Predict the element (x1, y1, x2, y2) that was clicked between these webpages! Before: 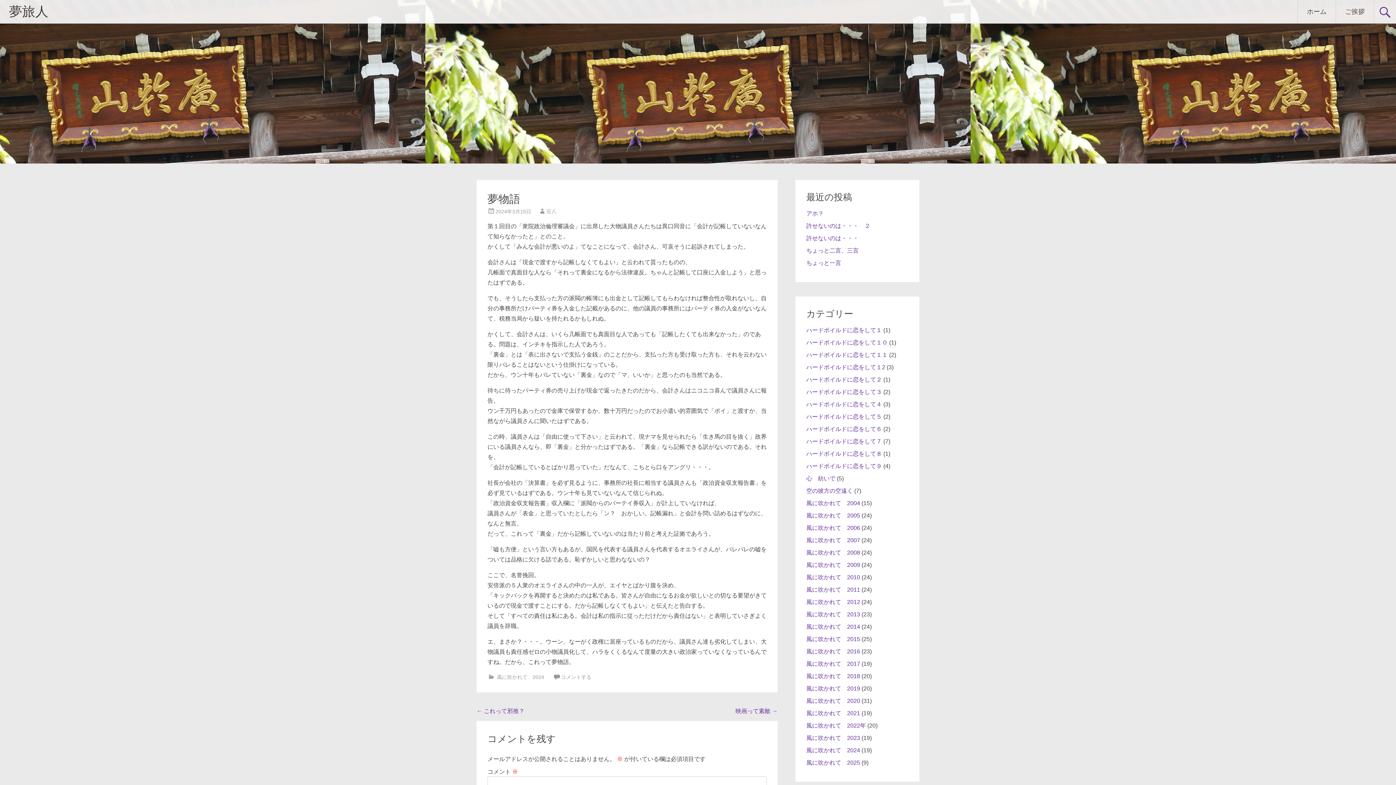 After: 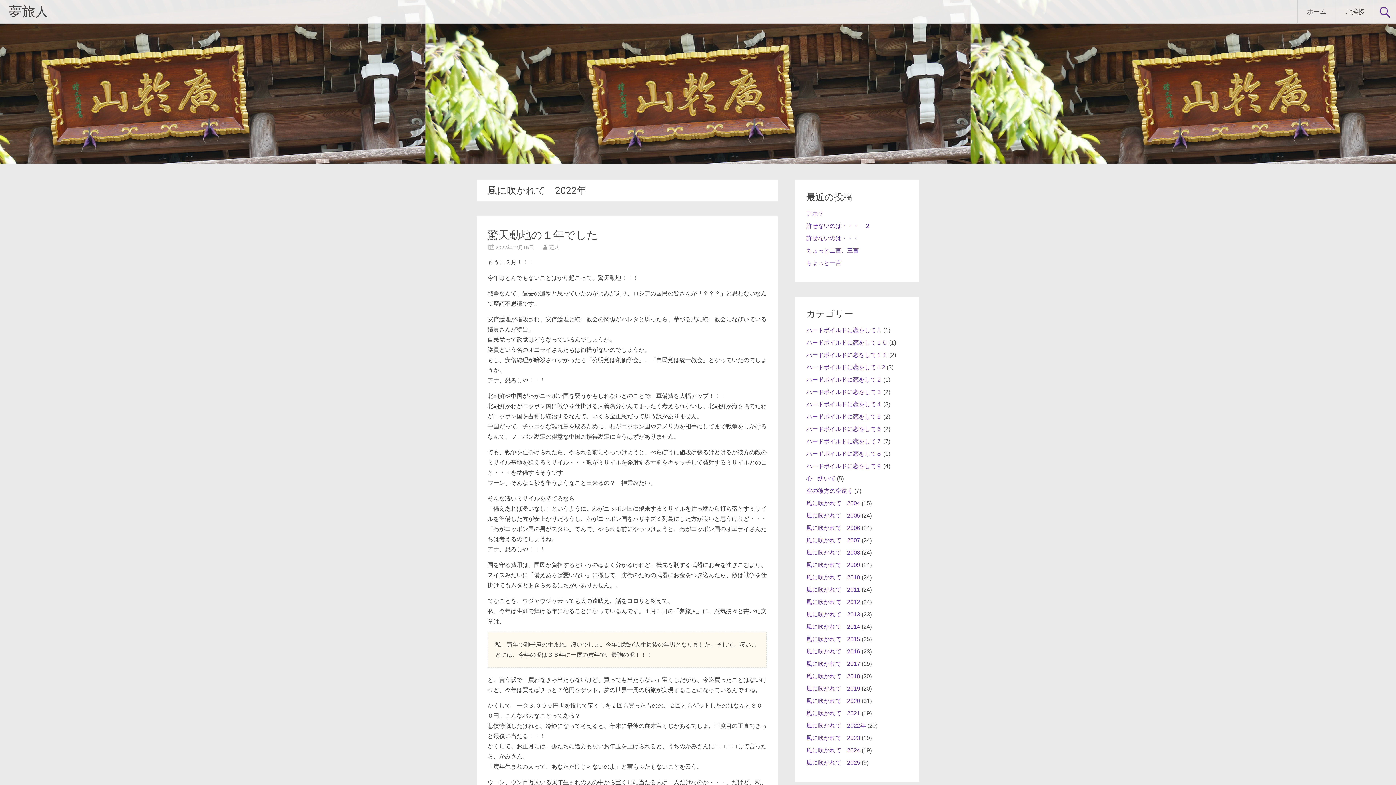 Action: label: 風に吹かれて　2022年 bbox: (806, 722, 866, 729)